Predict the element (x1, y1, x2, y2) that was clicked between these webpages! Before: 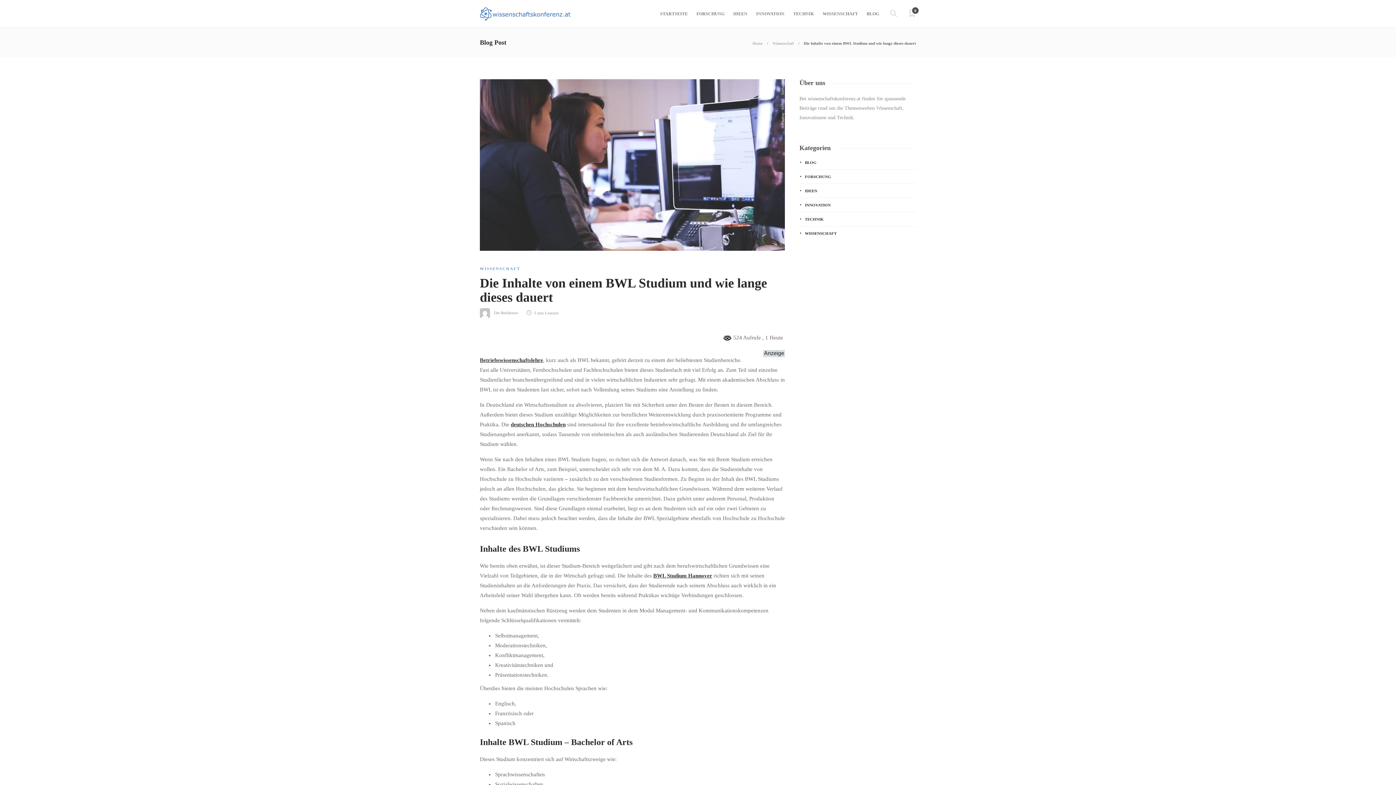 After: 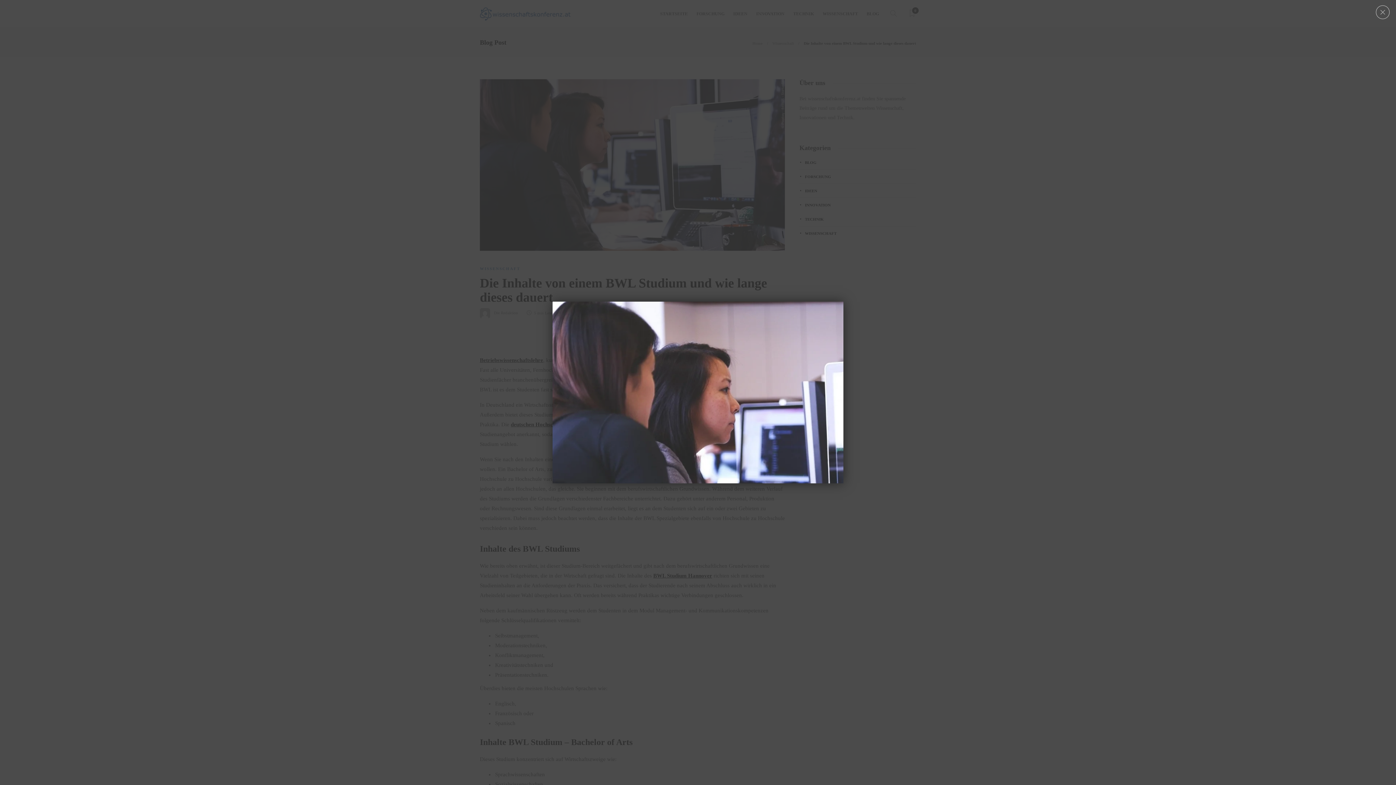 Action: bbox: (480, 79, 785, 250)